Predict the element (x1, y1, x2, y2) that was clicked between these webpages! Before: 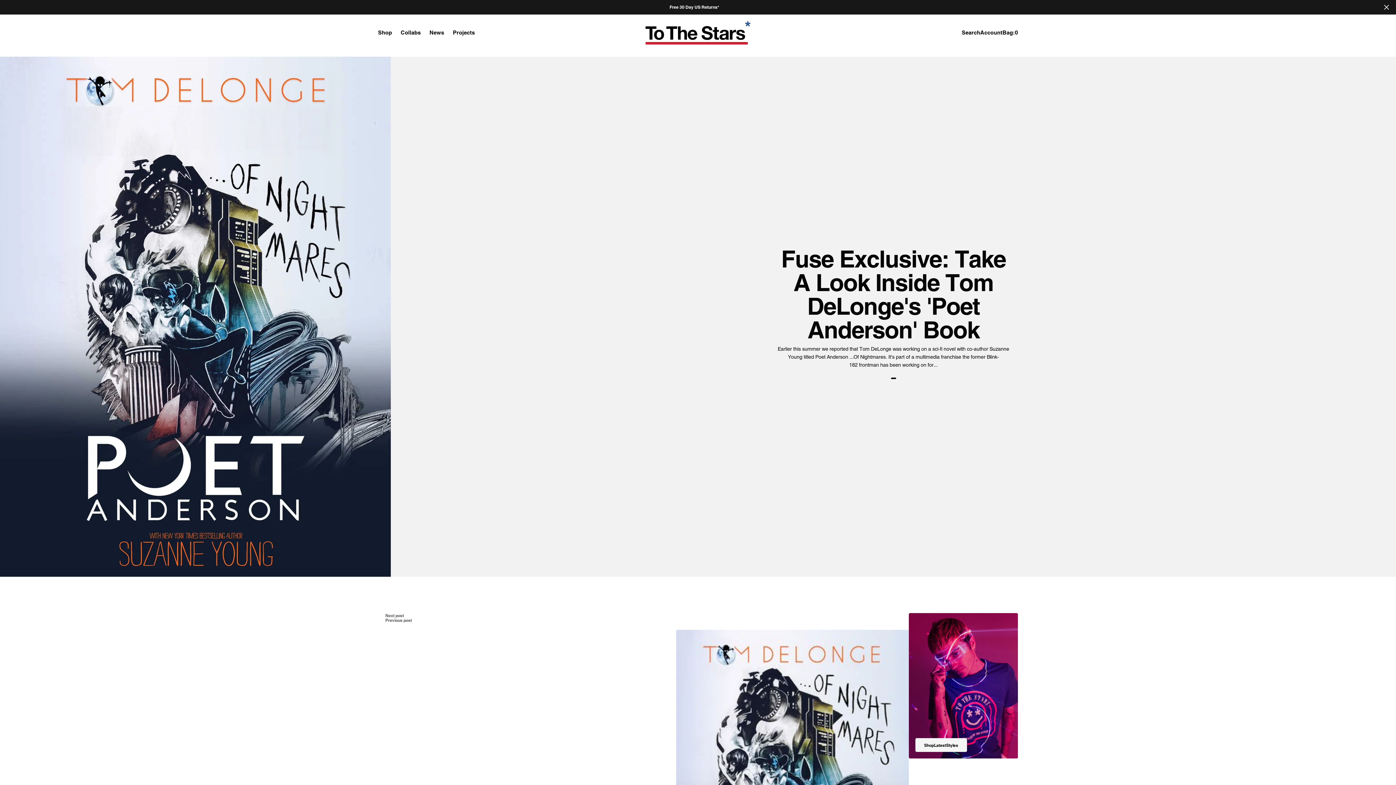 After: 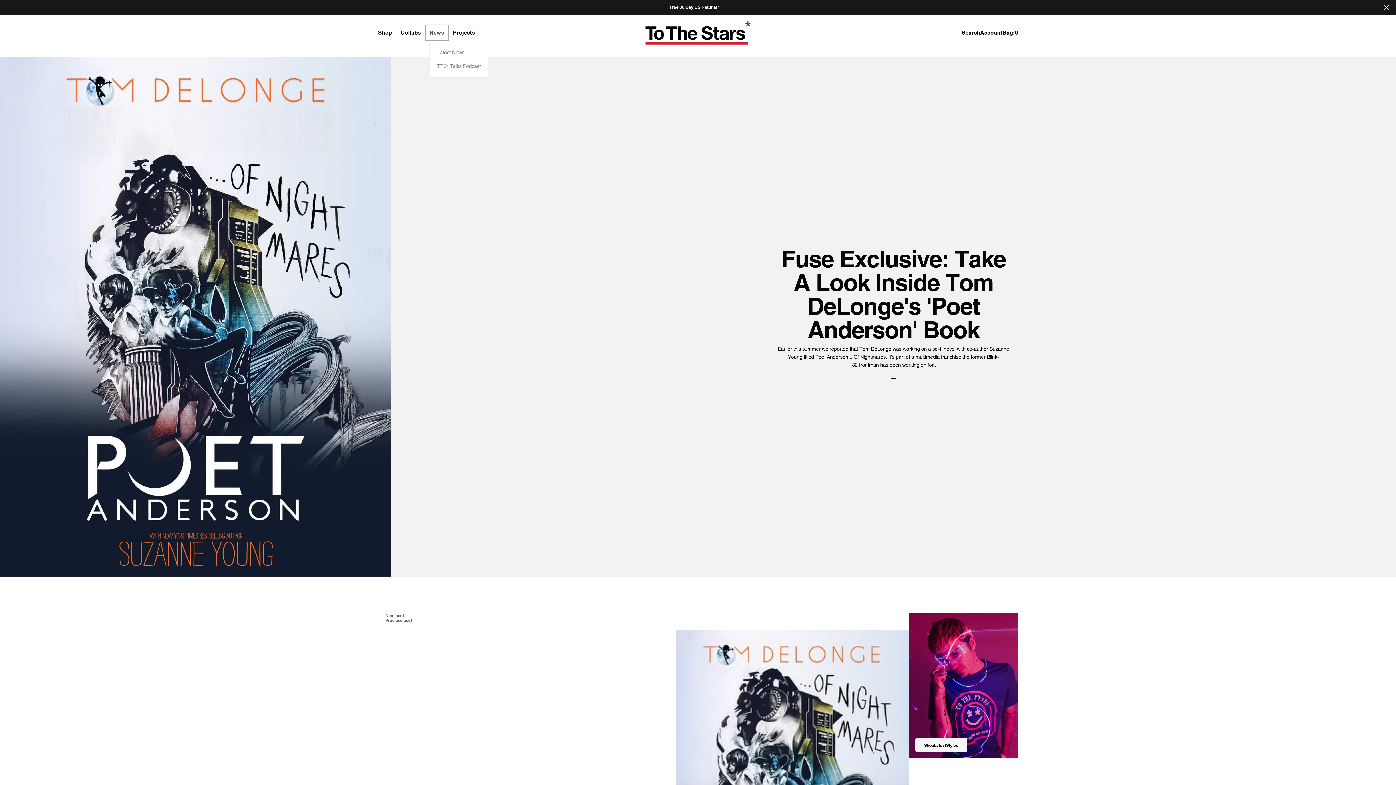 Action: bbox: (425, 24, 448, 40) label: News